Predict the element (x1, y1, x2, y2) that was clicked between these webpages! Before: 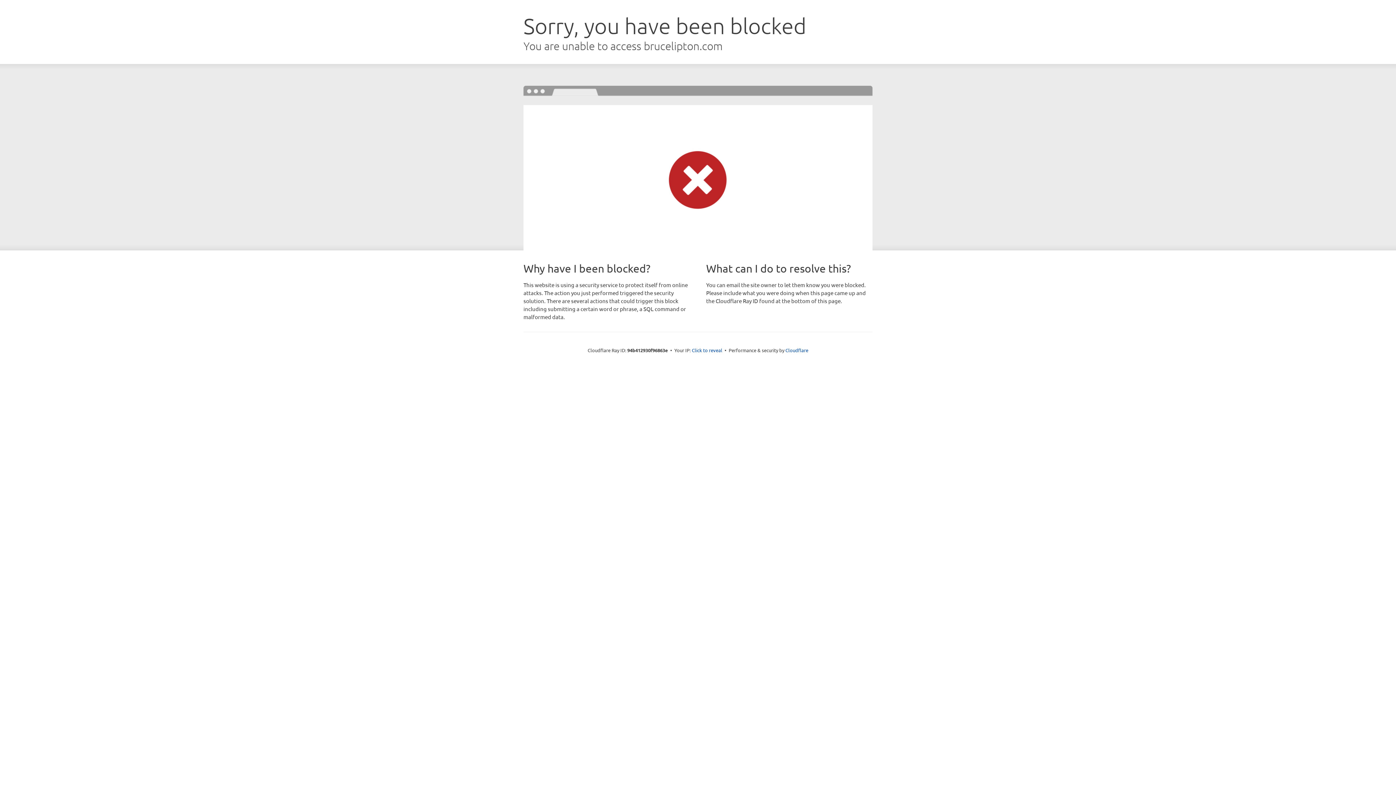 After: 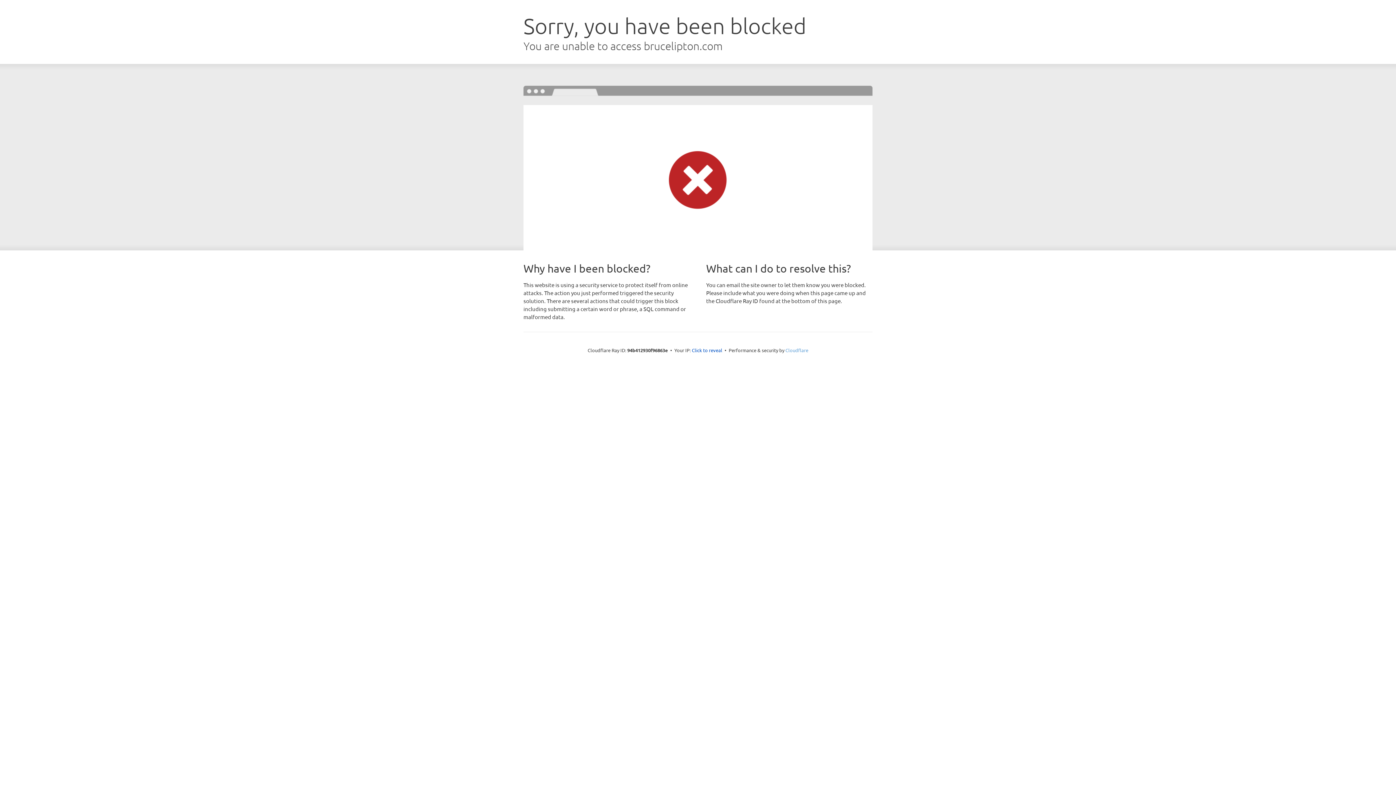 Action: bbox: (785, 347, 808, 353) label: Cloudflare